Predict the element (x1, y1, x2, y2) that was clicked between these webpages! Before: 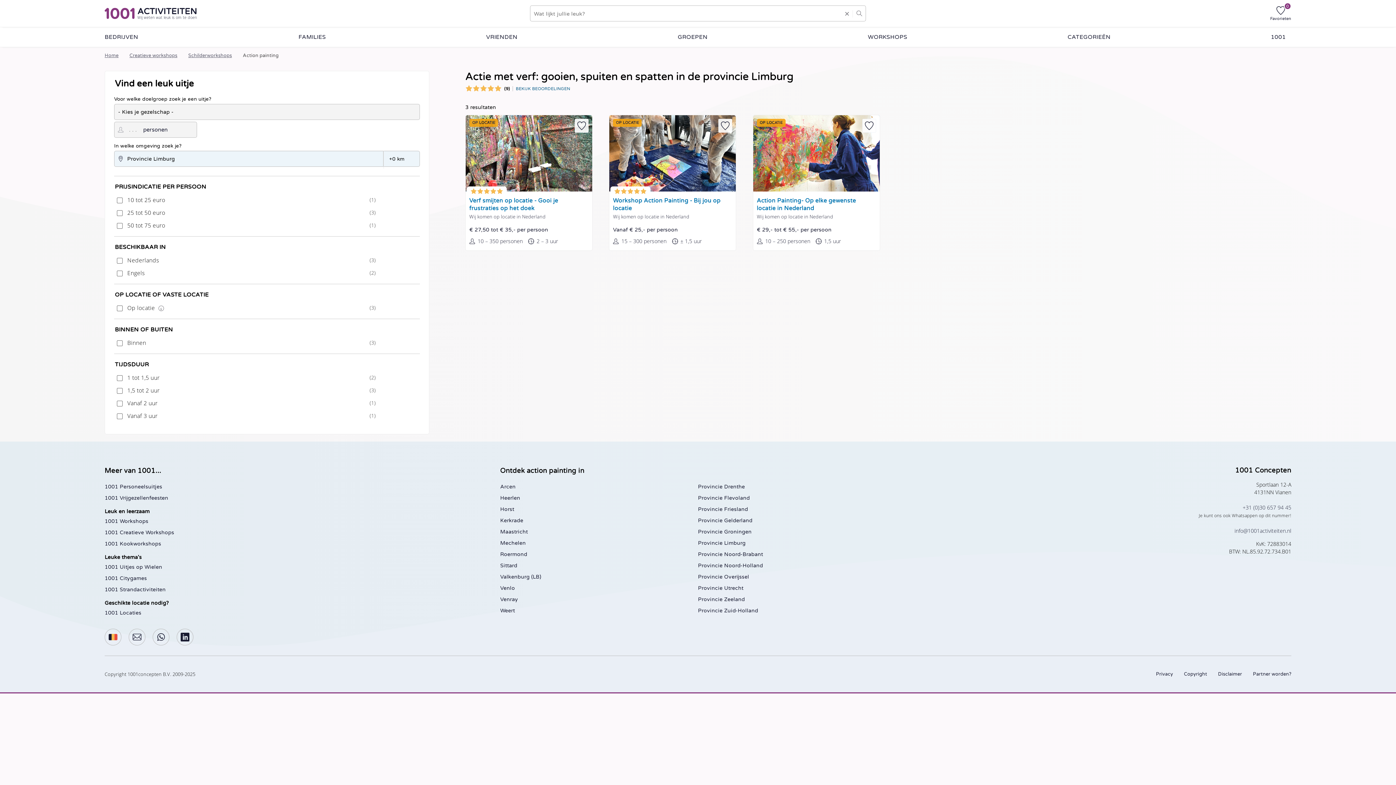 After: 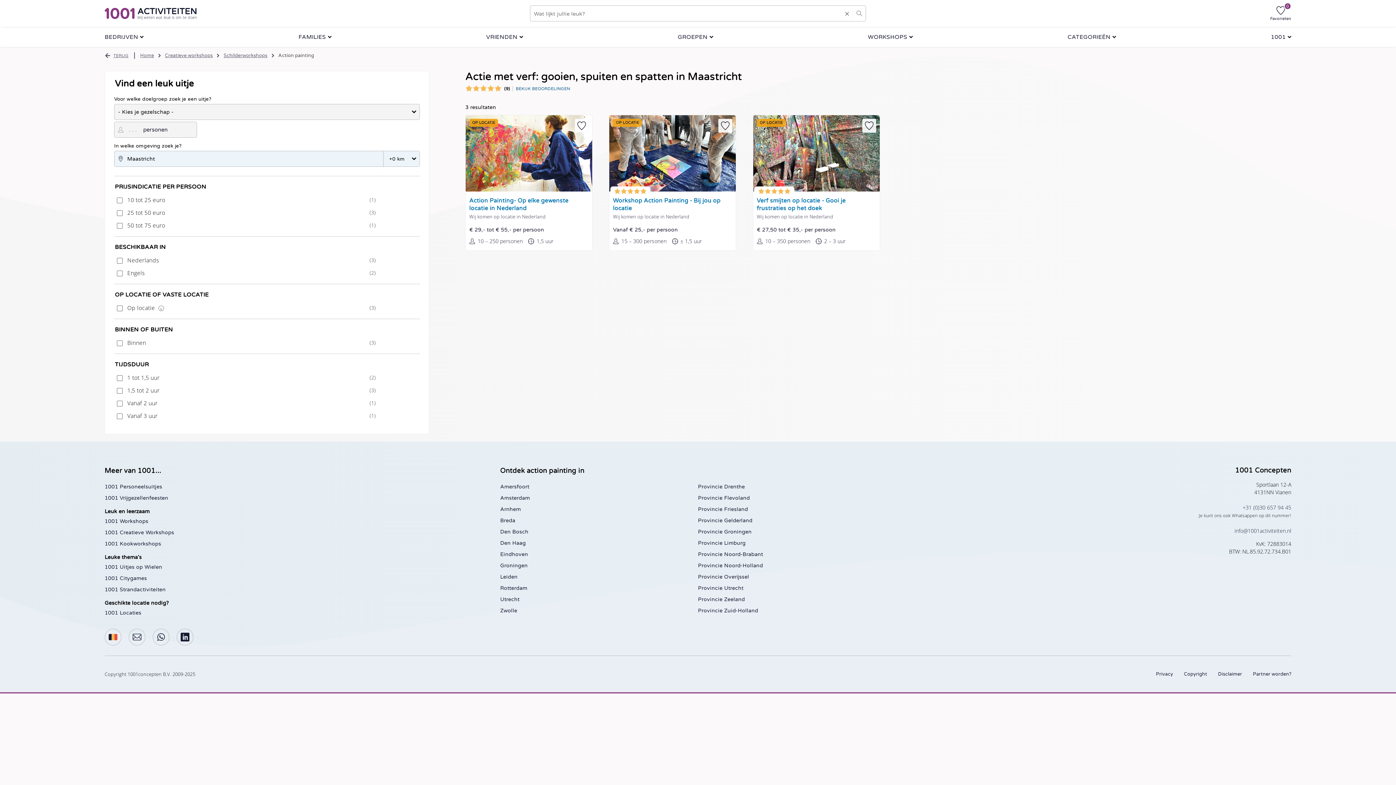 Action: bbox: (500, 527, 528, 536) label: Maastricht